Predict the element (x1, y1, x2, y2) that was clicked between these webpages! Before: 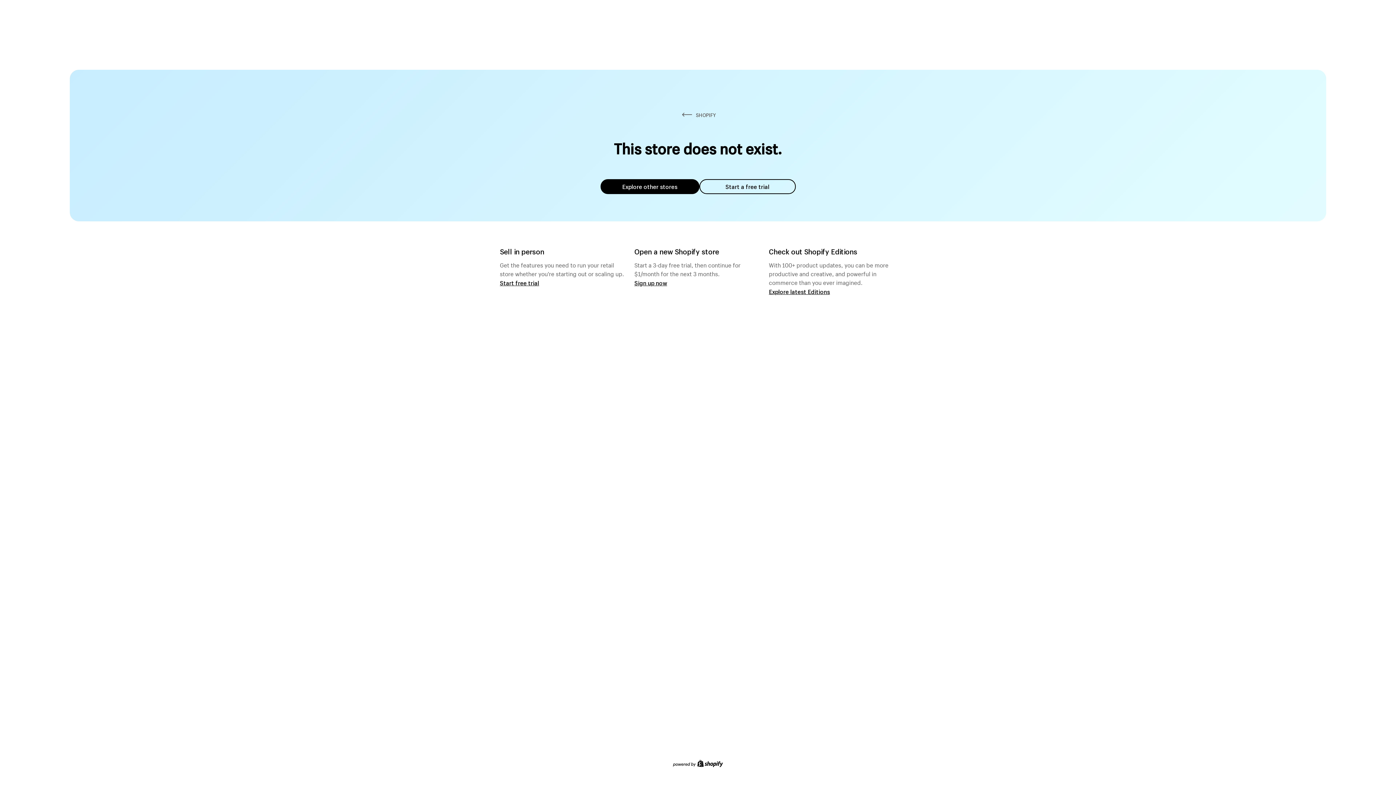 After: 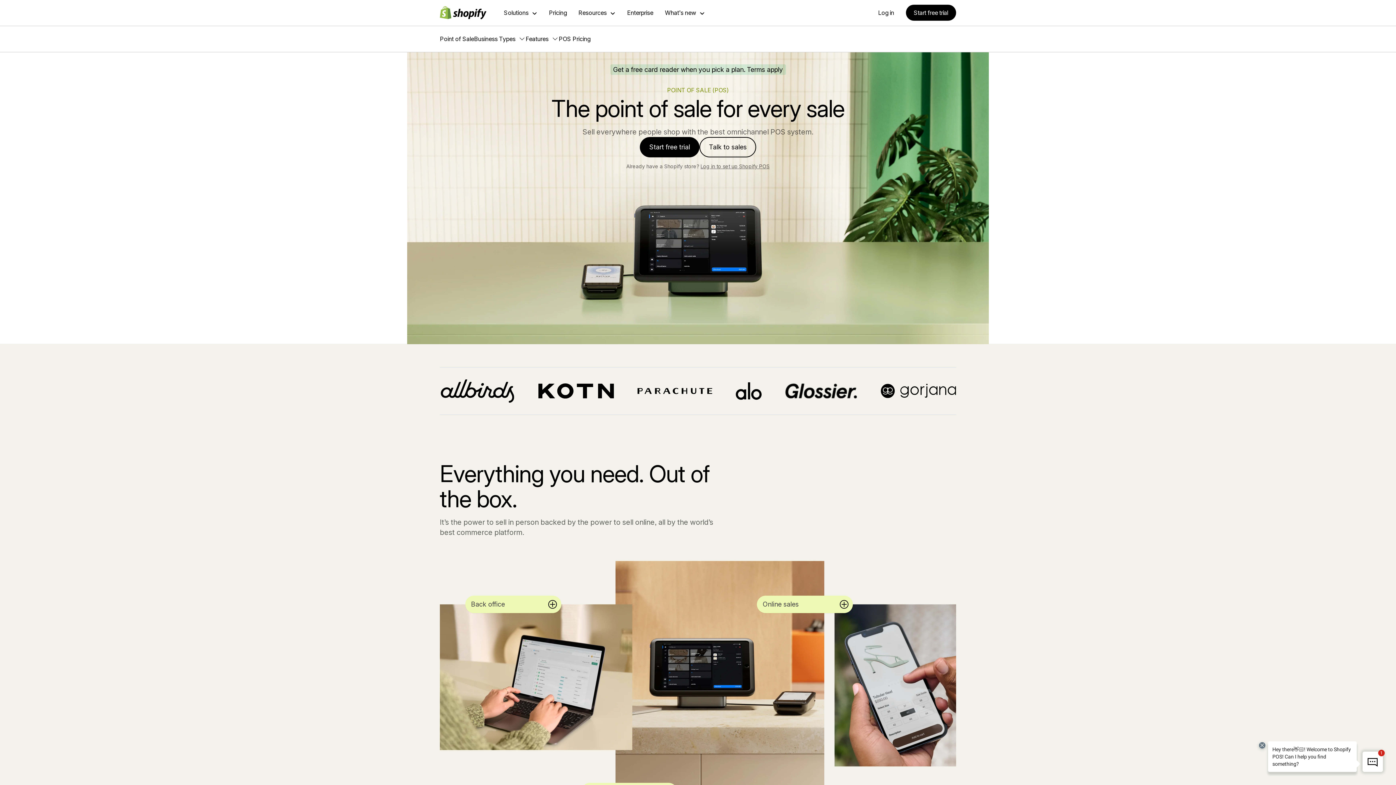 Action: bbox: (500, 279, 539, 286) label: Start free trial